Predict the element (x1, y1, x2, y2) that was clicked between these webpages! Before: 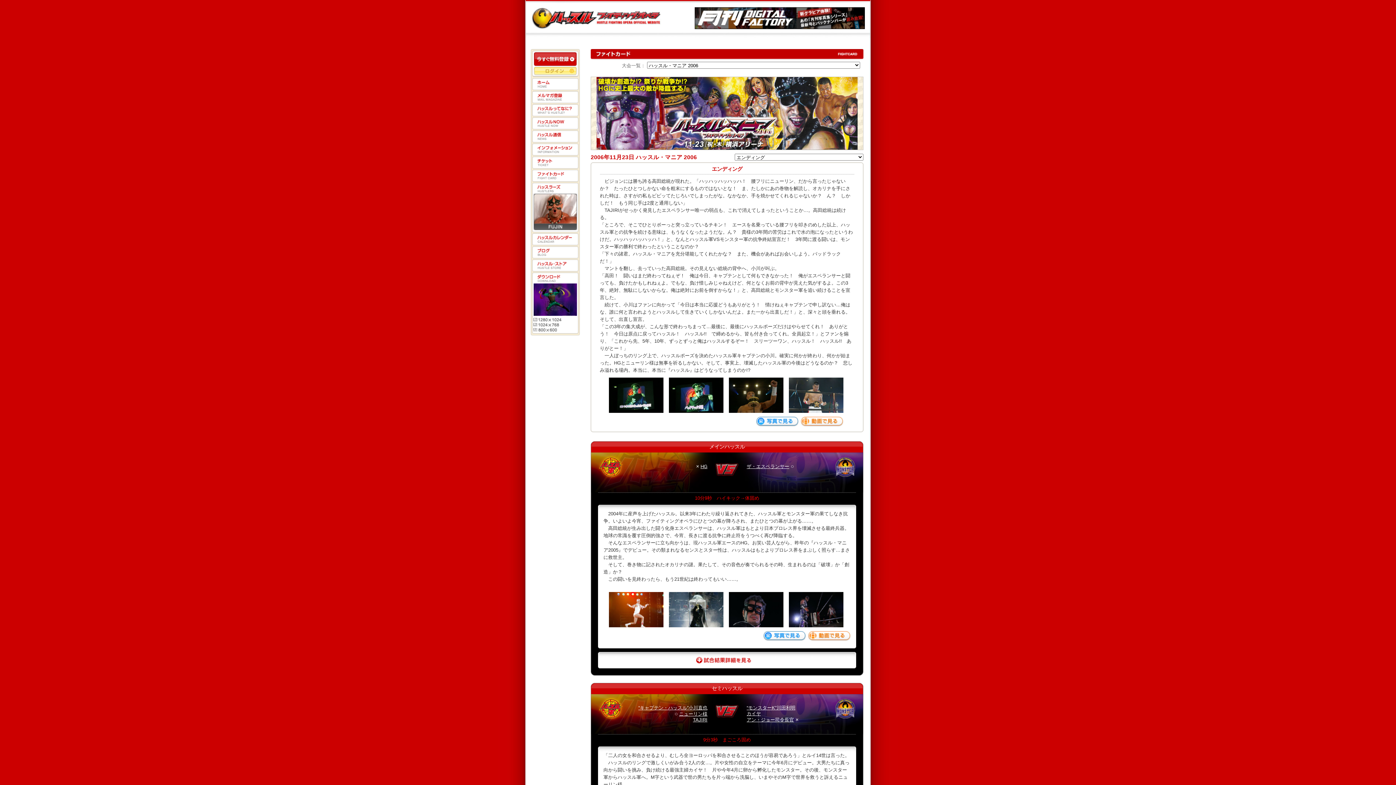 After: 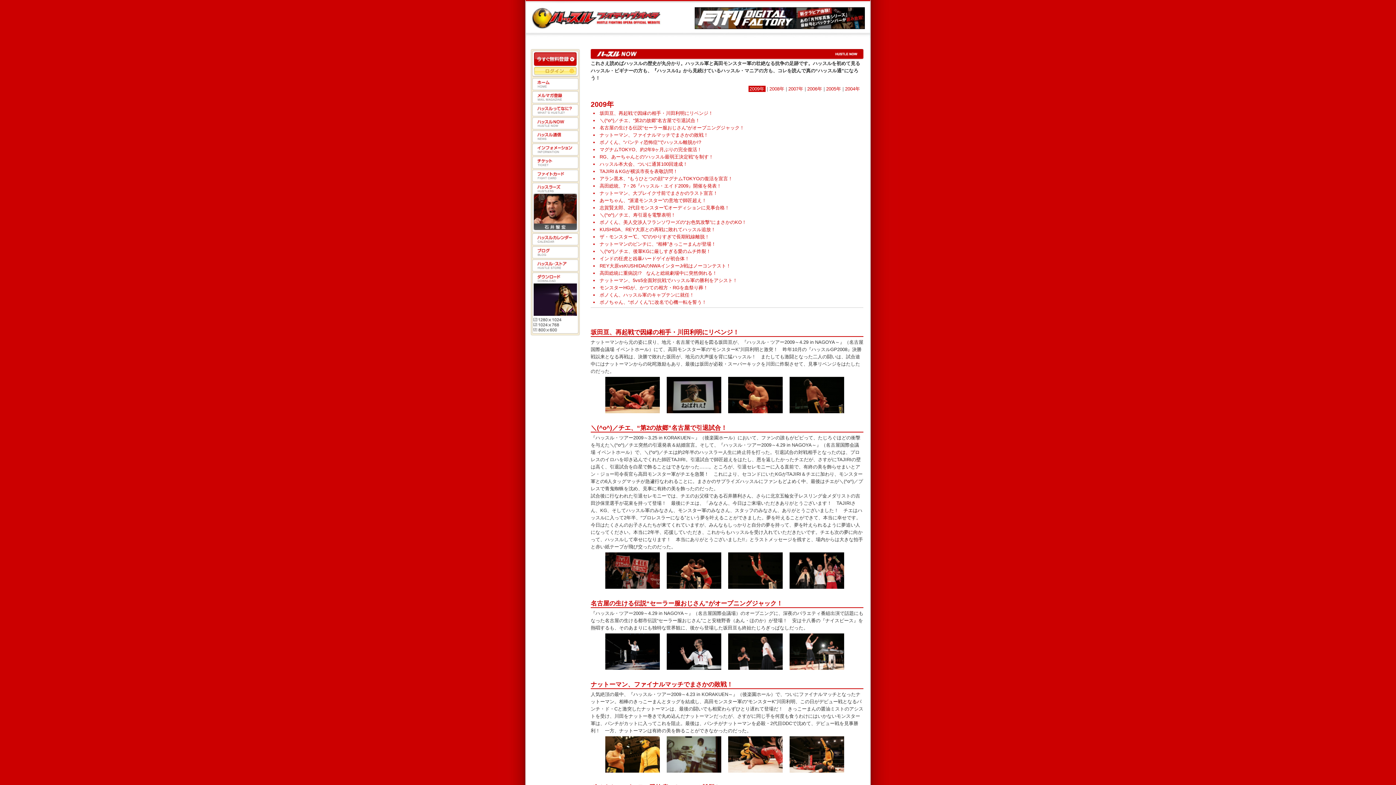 Action: label: ハッスルNOW bbox: (530, 117, 580, 129)